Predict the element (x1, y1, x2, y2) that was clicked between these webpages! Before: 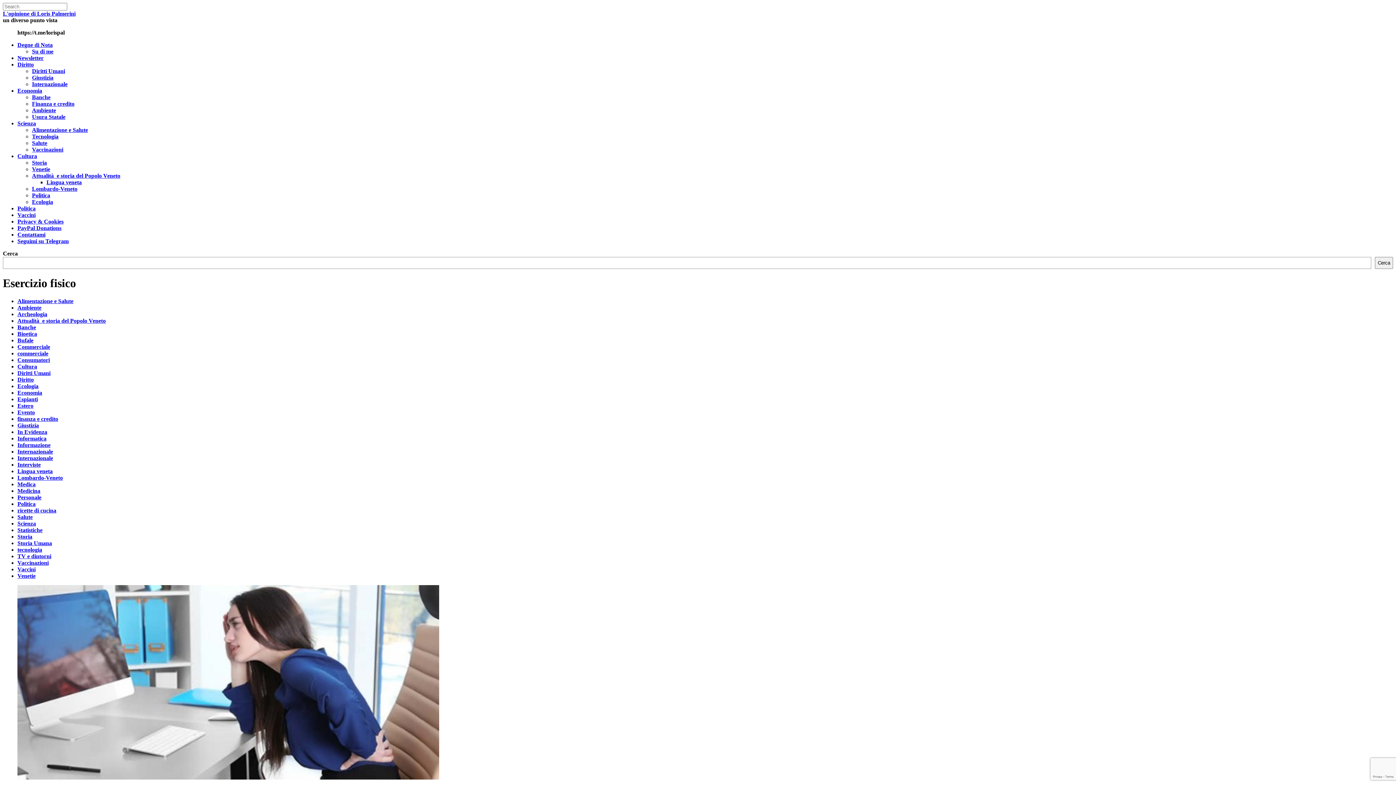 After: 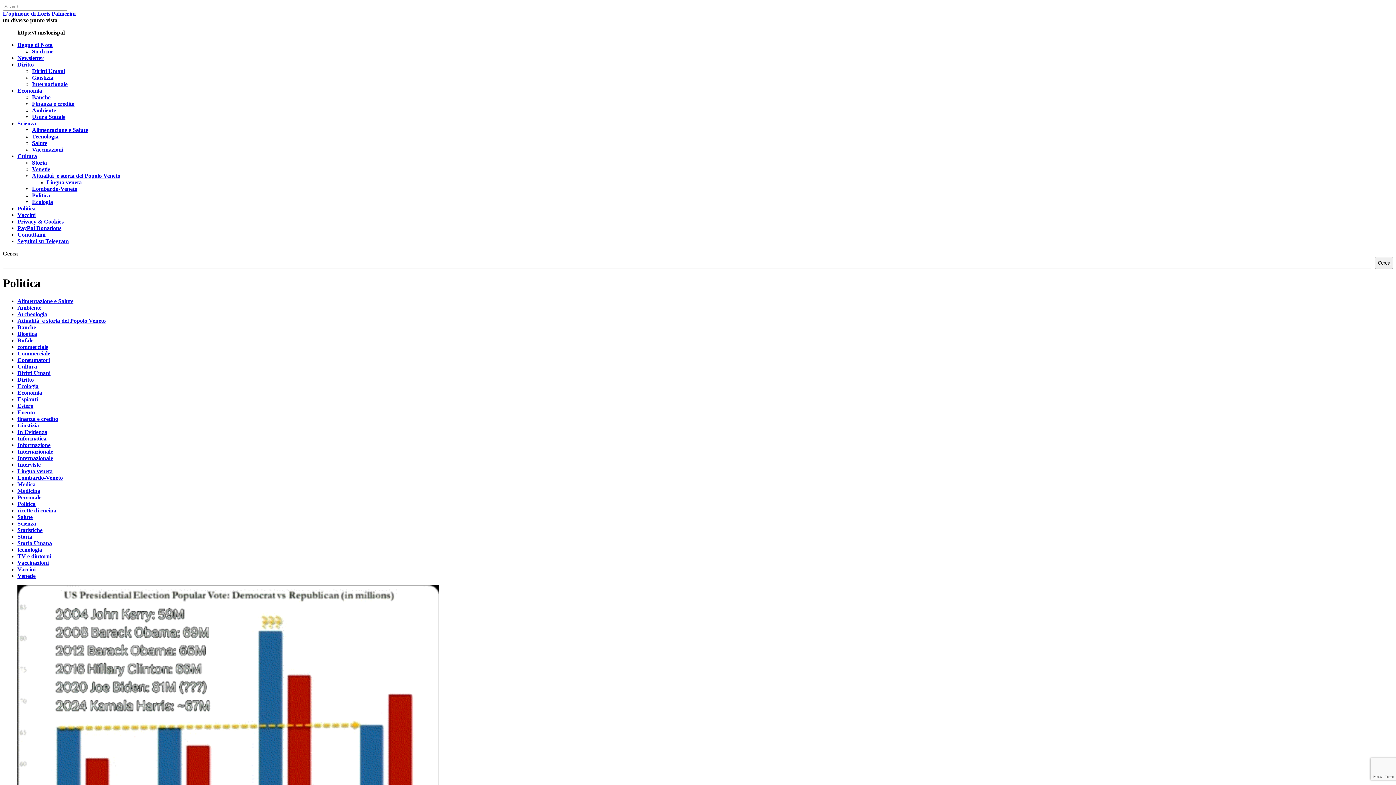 Action: bbox: (17, 205, 35, 211) label: Politica